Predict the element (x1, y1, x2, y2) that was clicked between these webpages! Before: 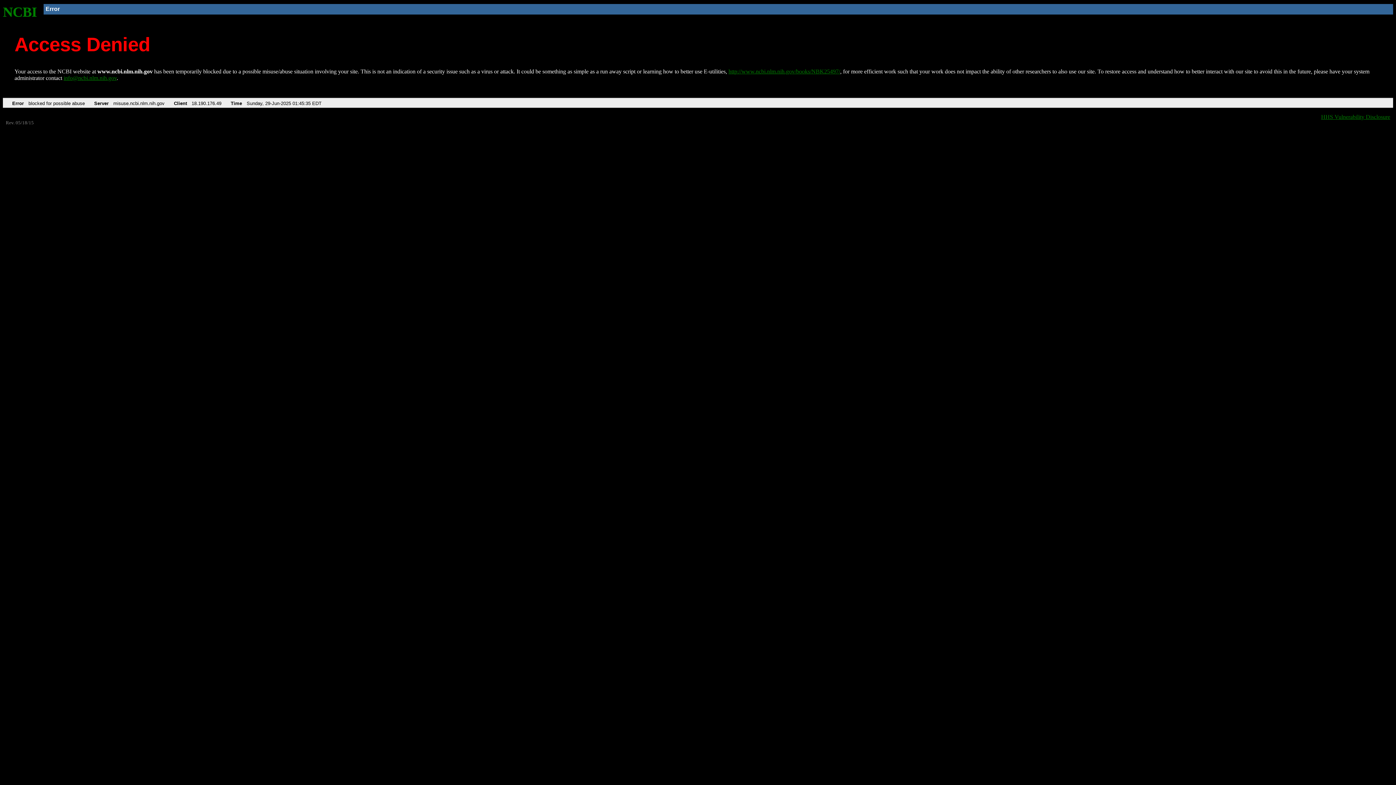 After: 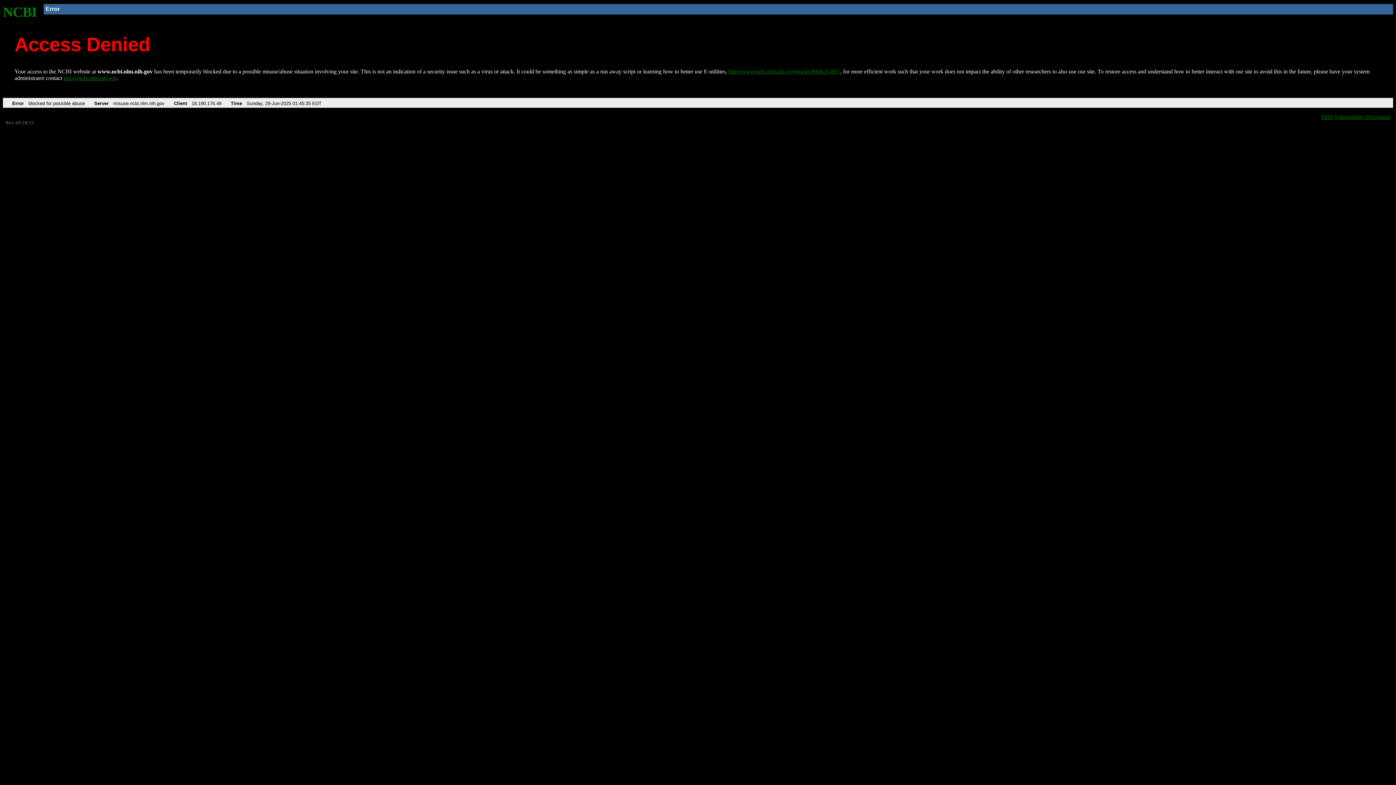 Action: bbox: (63, 75, 116, 81) label: info@ncbi.nlm.nih.gov